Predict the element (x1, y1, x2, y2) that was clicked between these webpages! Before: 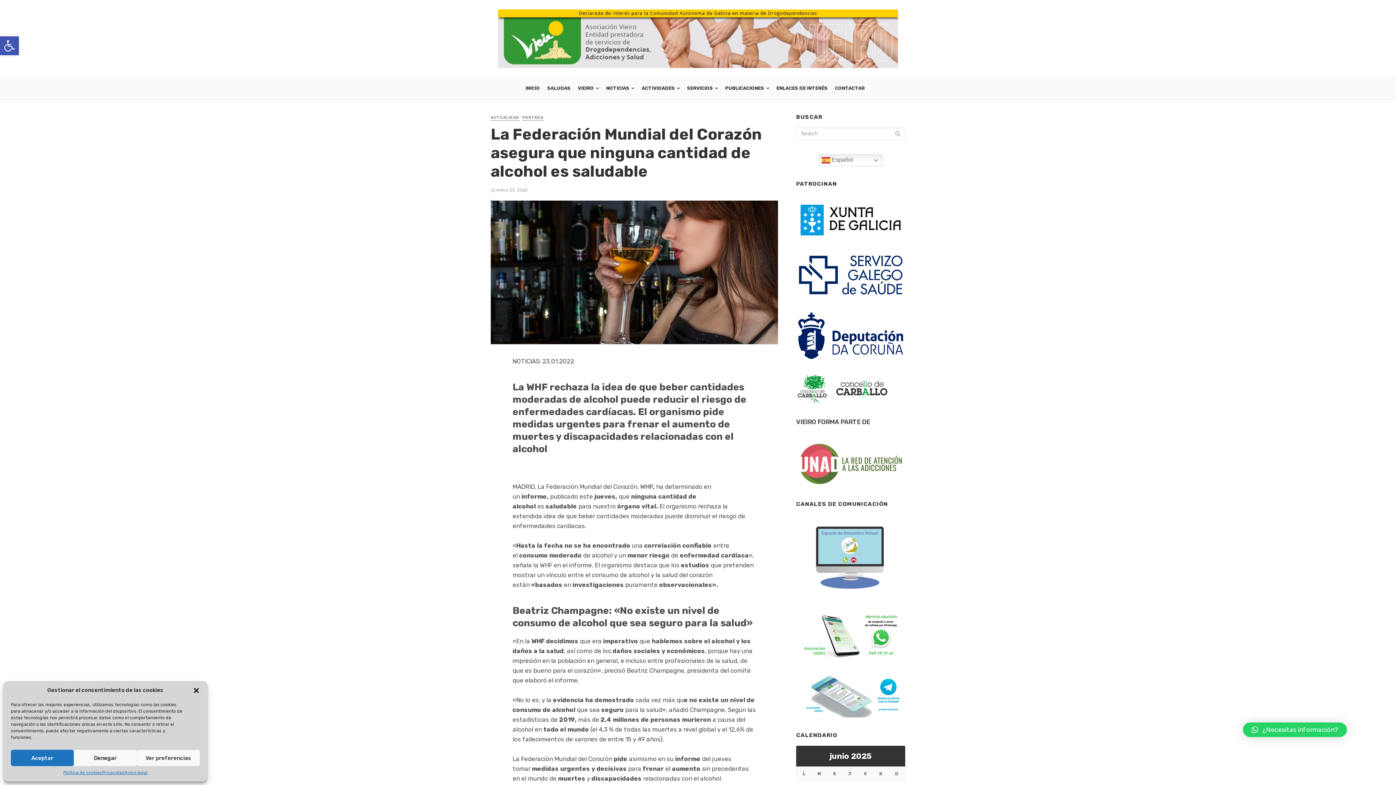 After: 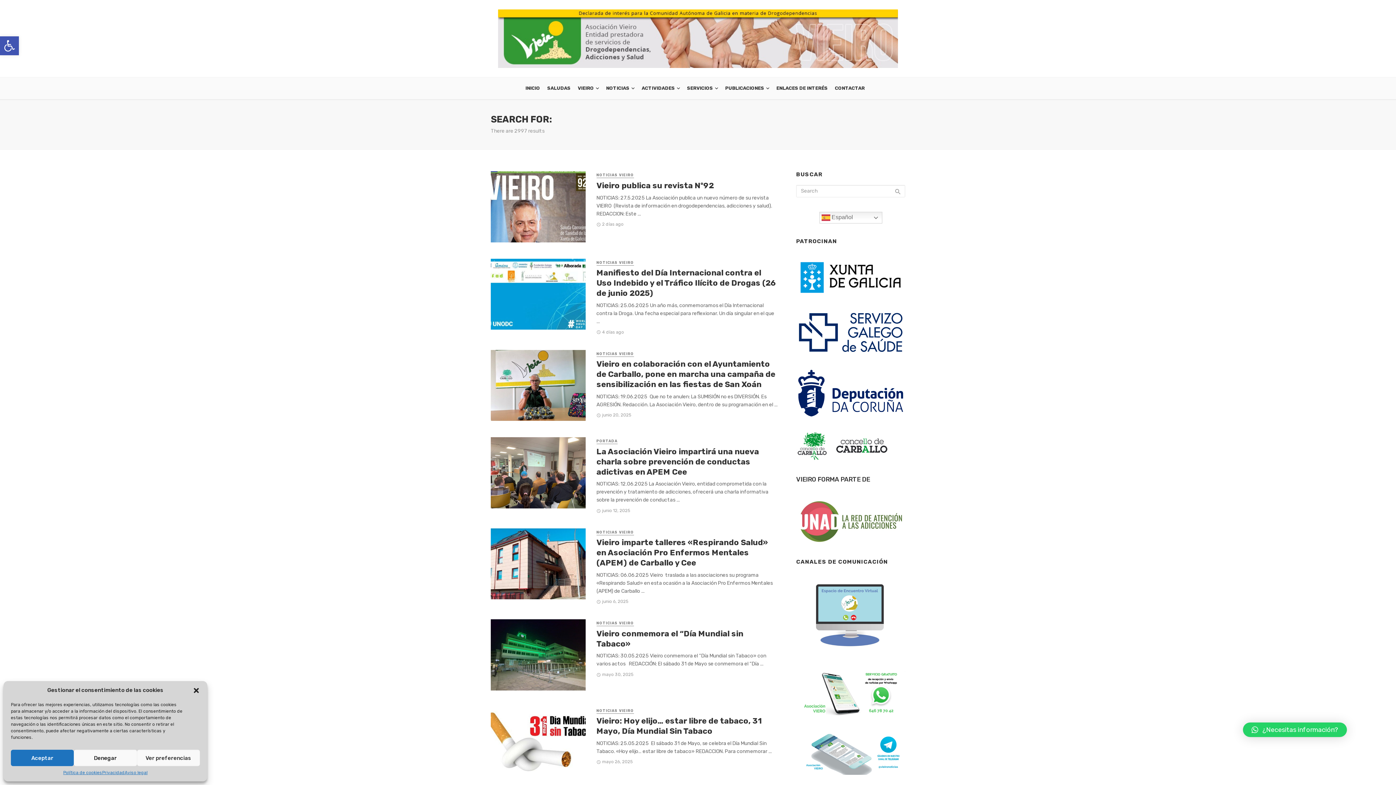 Action: bbox: (890, 127, 905, 139)